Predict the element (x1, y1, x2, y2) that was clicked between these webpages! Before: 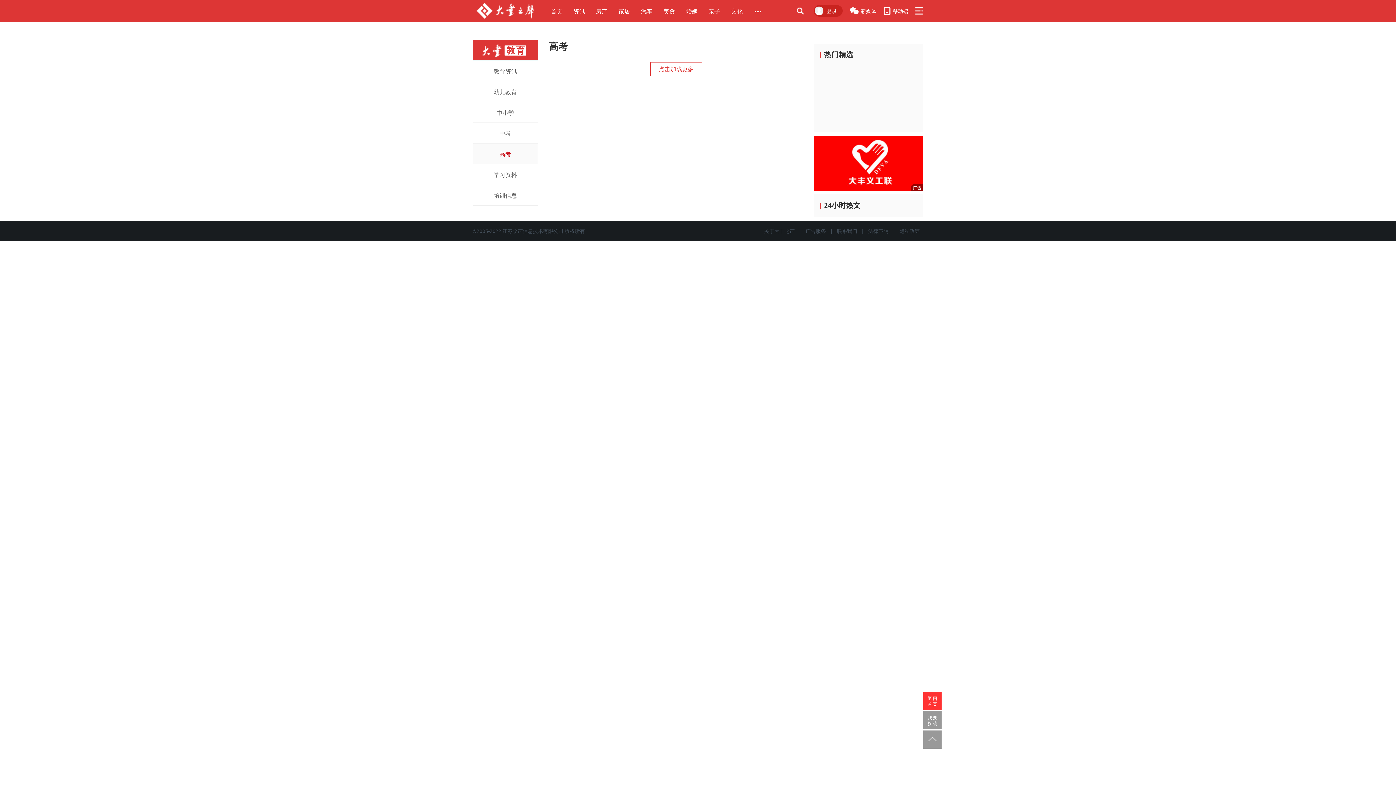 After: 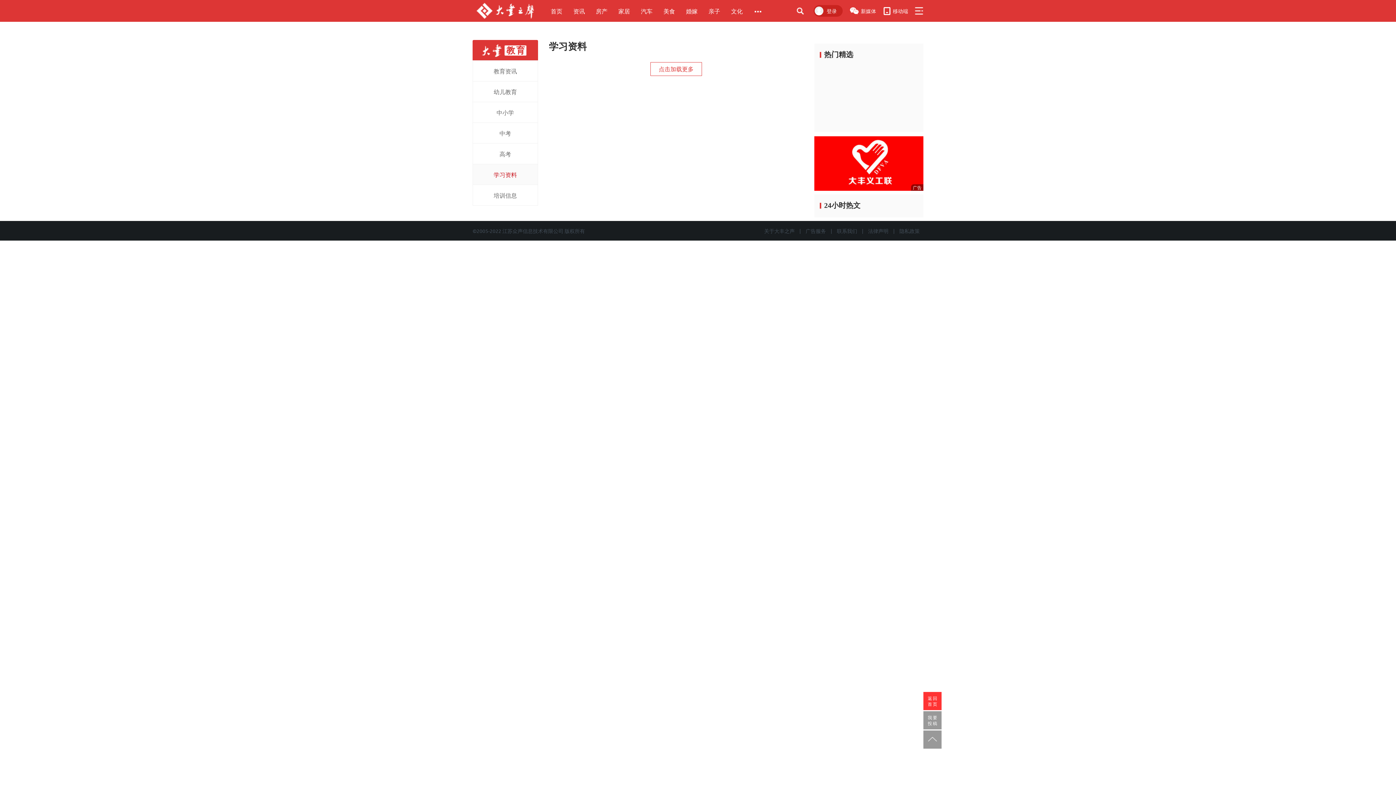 Action: bbox: (473, 164, 537, 184) label: 学习资料